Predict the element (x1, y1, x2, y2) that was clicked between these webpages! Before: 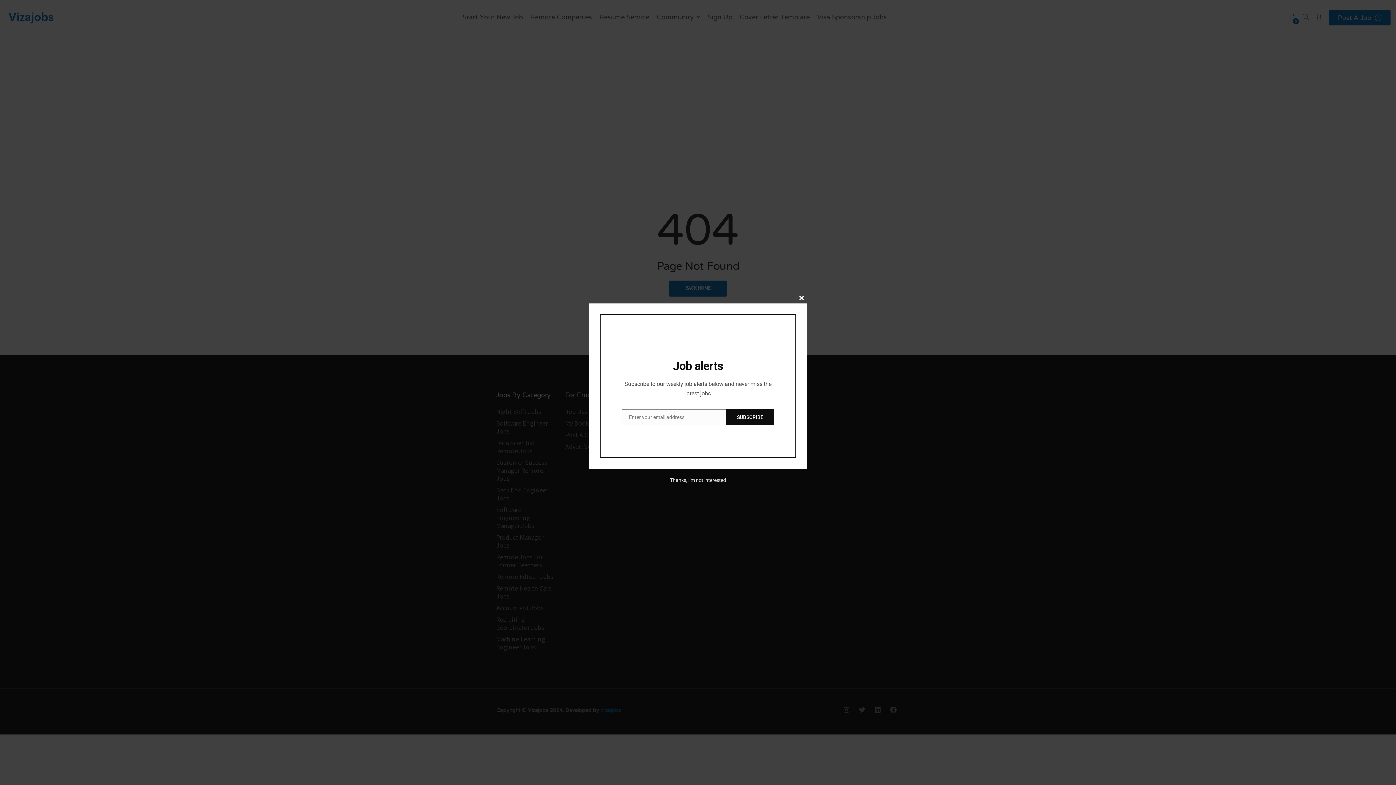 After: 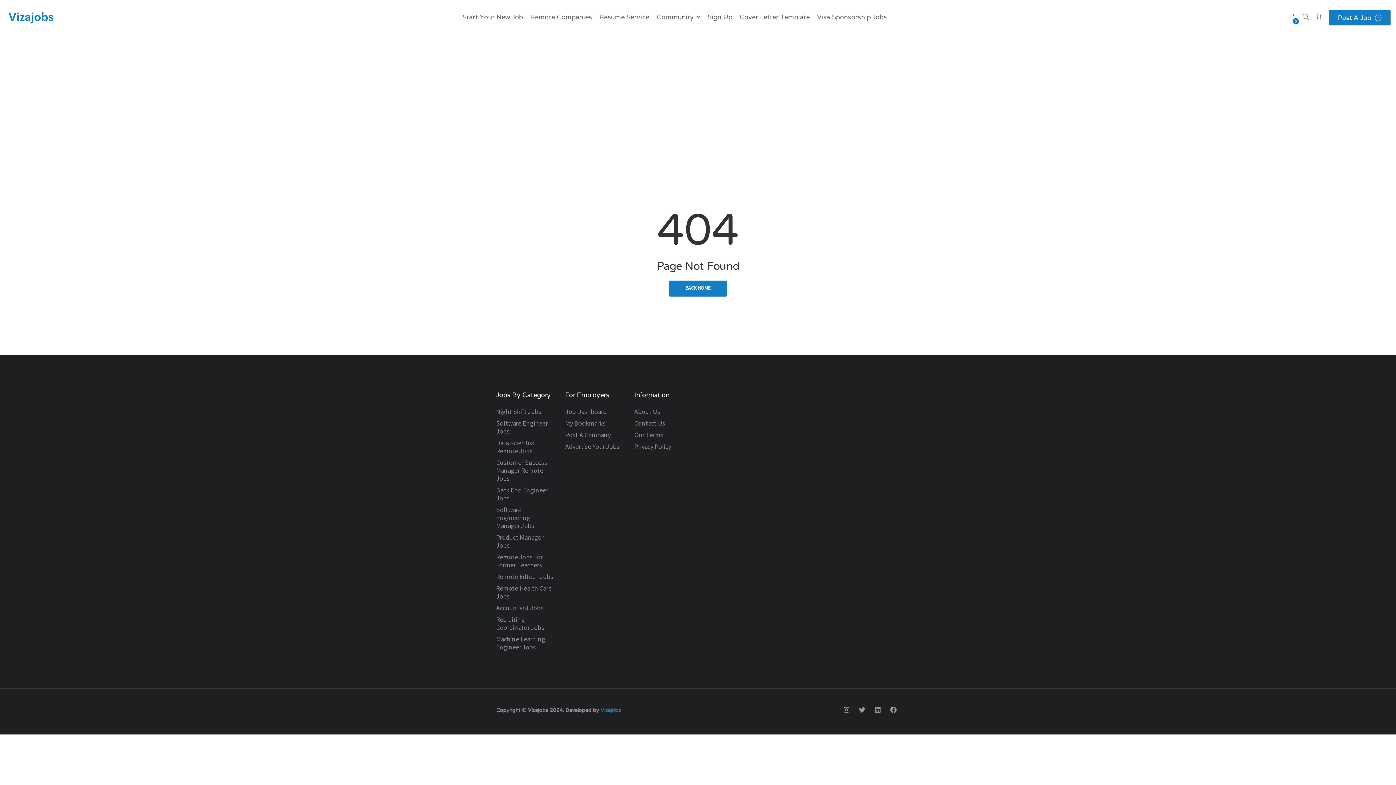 Action: bbox: (670, 477, 726, 483) label: Thanks, I’m not interested